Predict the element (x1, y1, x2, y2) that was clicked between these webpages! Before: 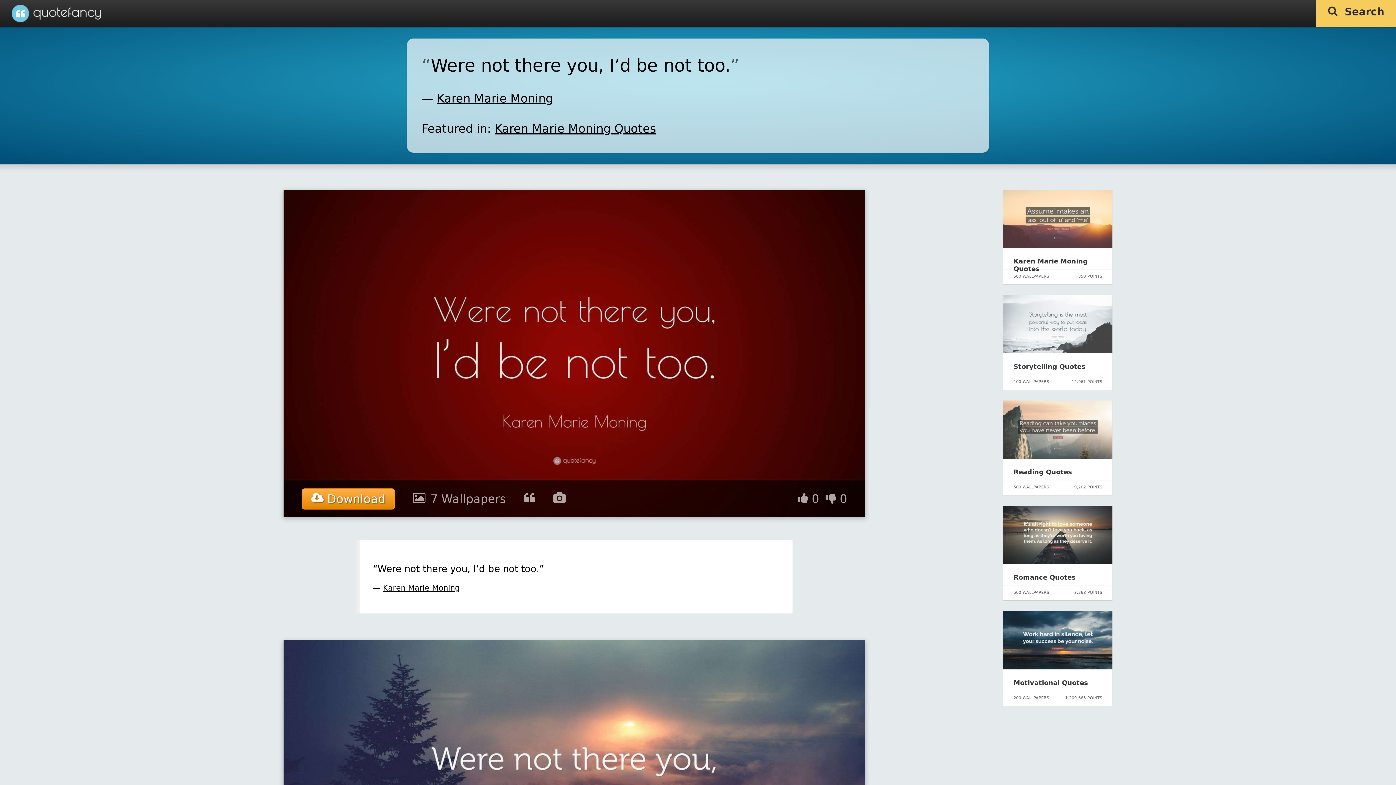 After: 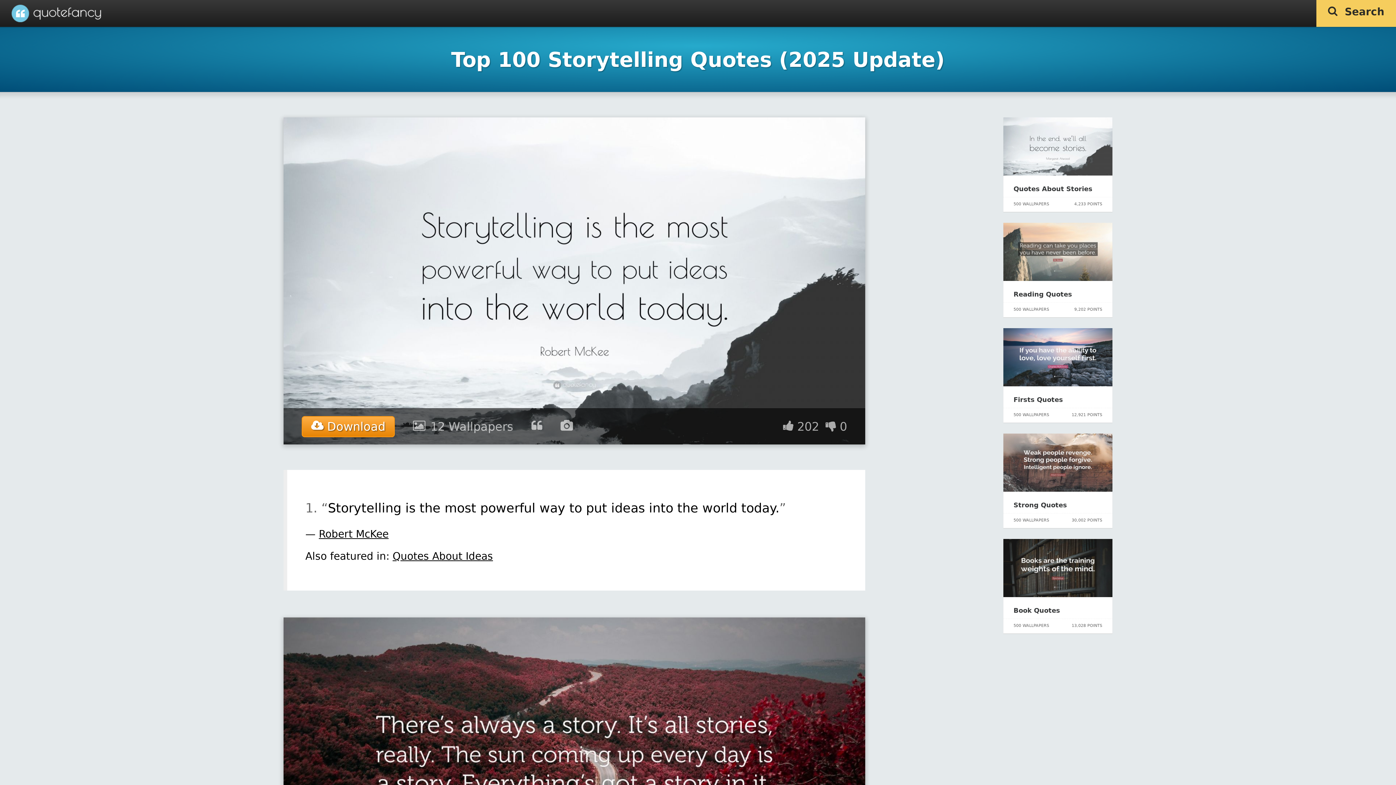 Action: label: Storytelling Quotes bbox: (1013, 362, 1085, 370)